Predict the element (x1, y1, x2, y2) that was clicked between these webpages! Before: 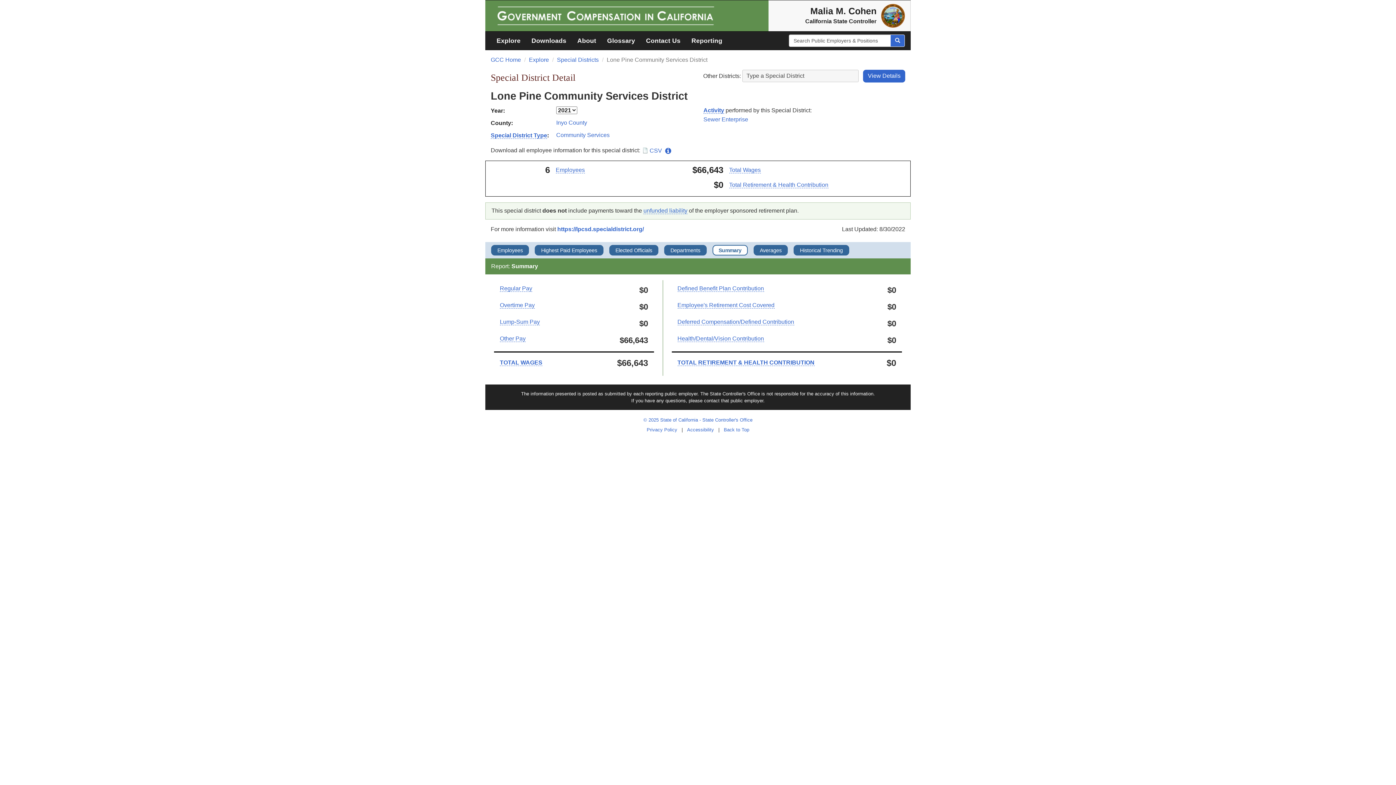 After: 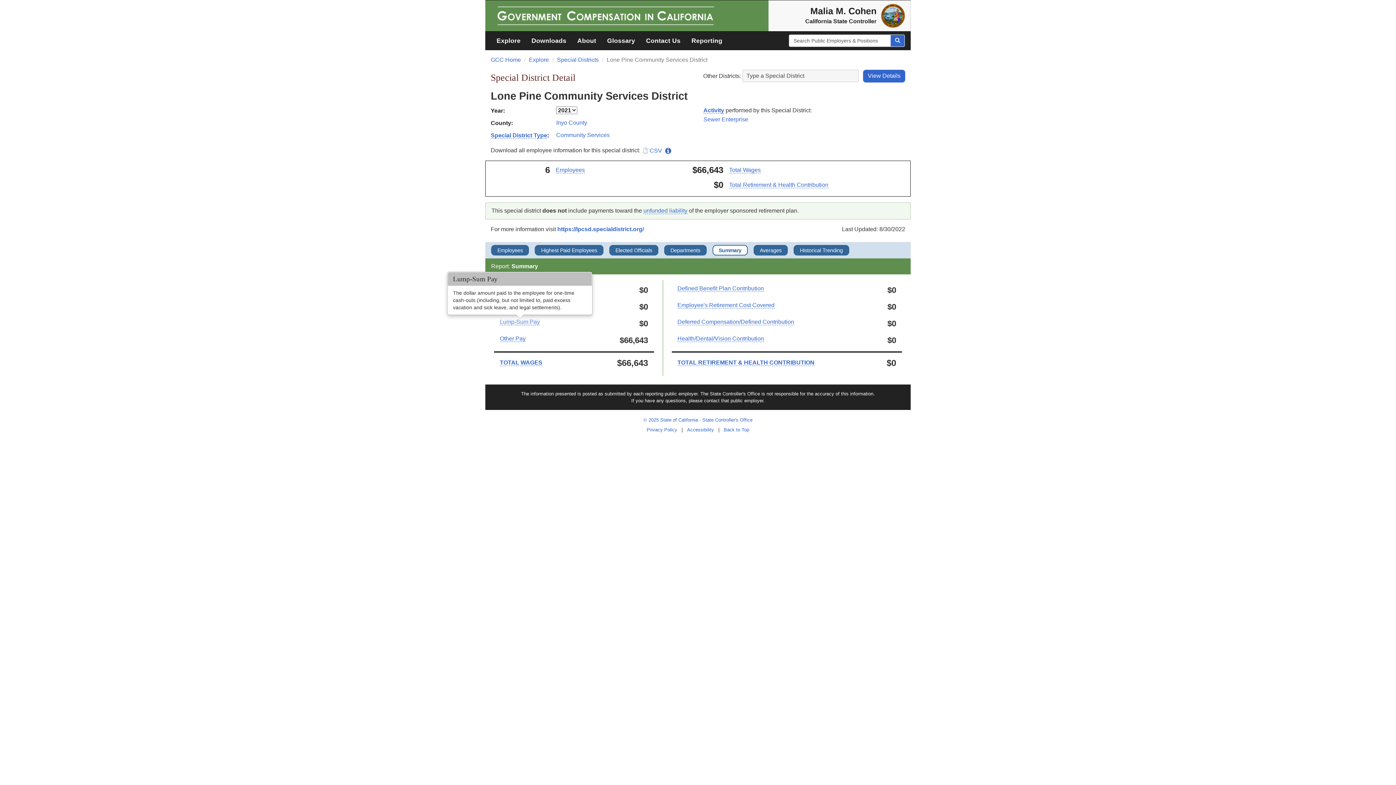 Action: bbox: (500, 318, 540, 325) label: Lump-Sum Pay